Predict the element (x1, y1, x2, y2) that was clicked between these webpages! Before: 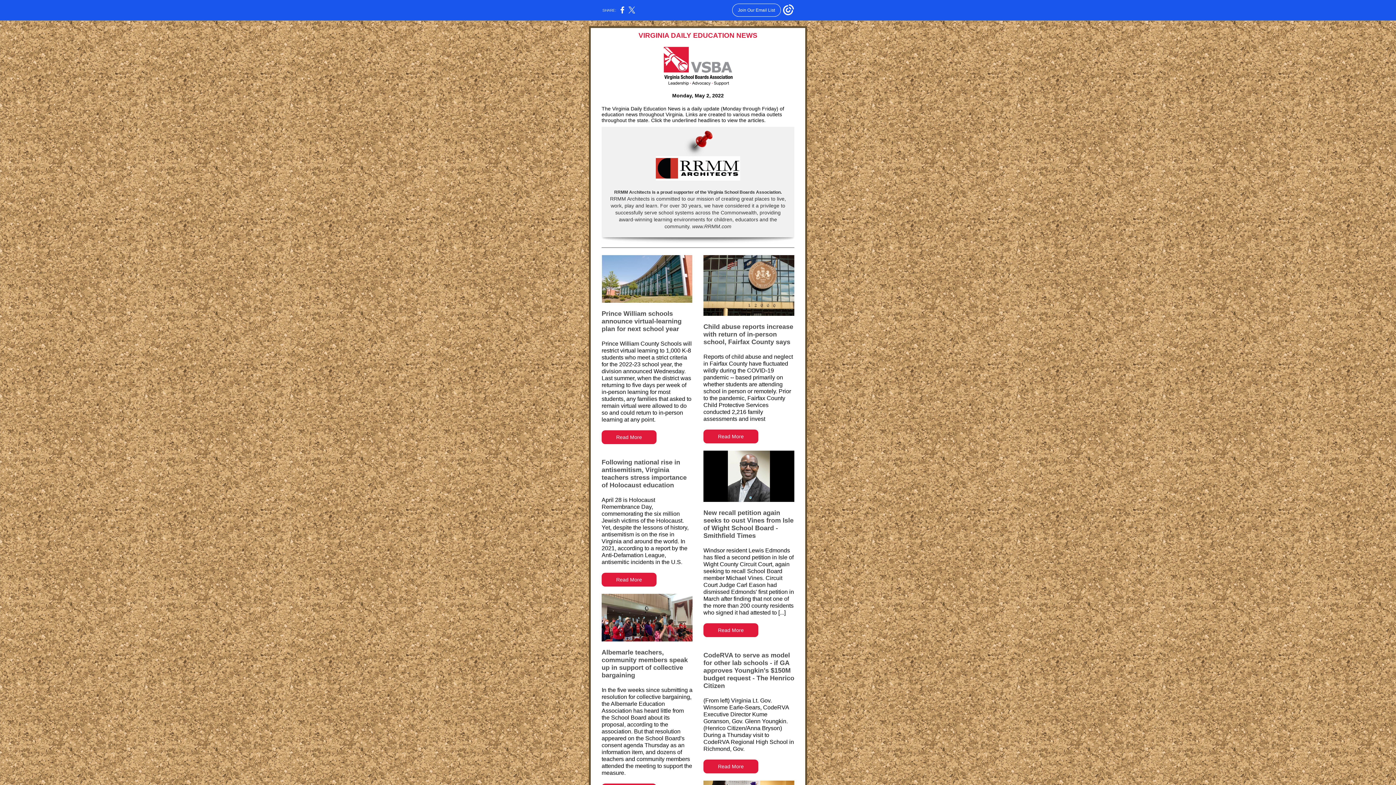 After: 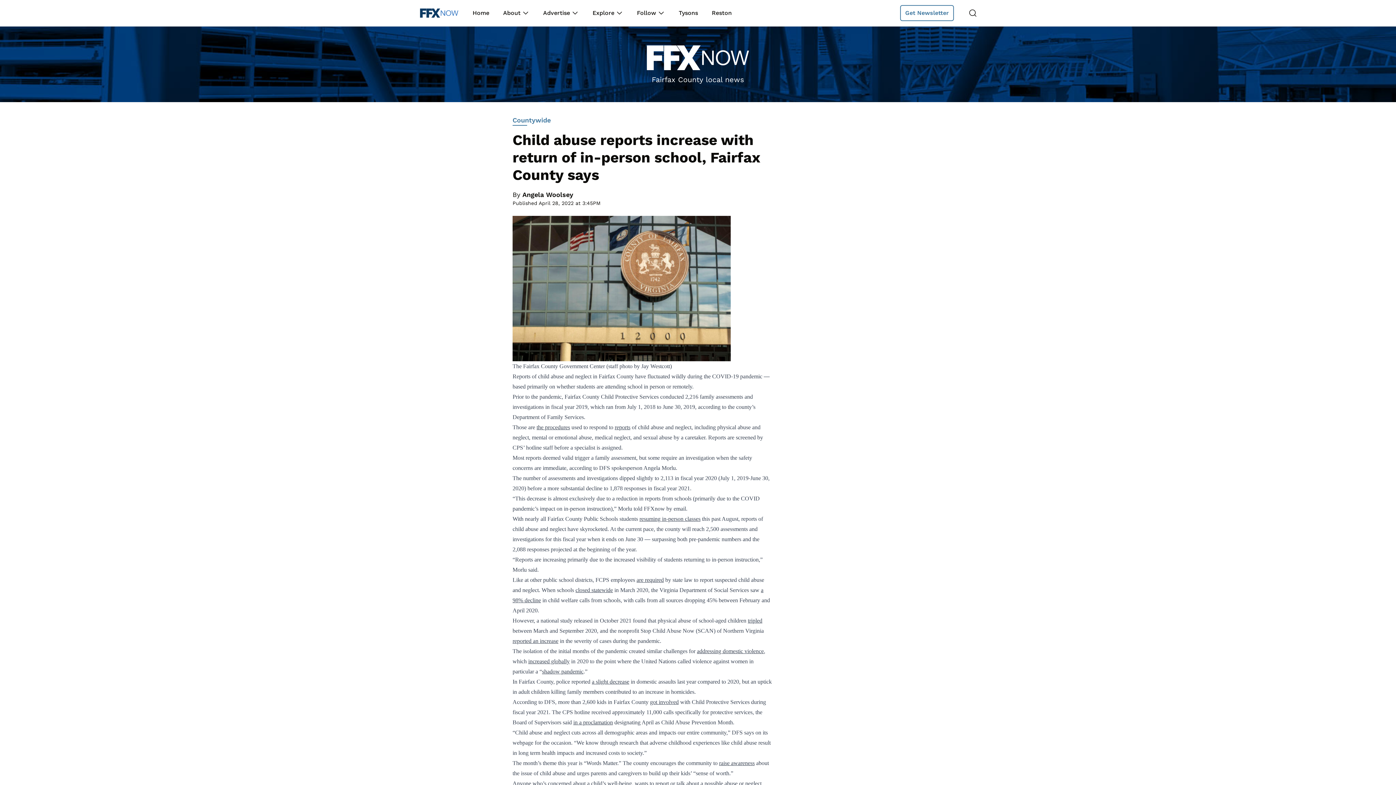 Action: bbox: (703, 255, 794, 315)